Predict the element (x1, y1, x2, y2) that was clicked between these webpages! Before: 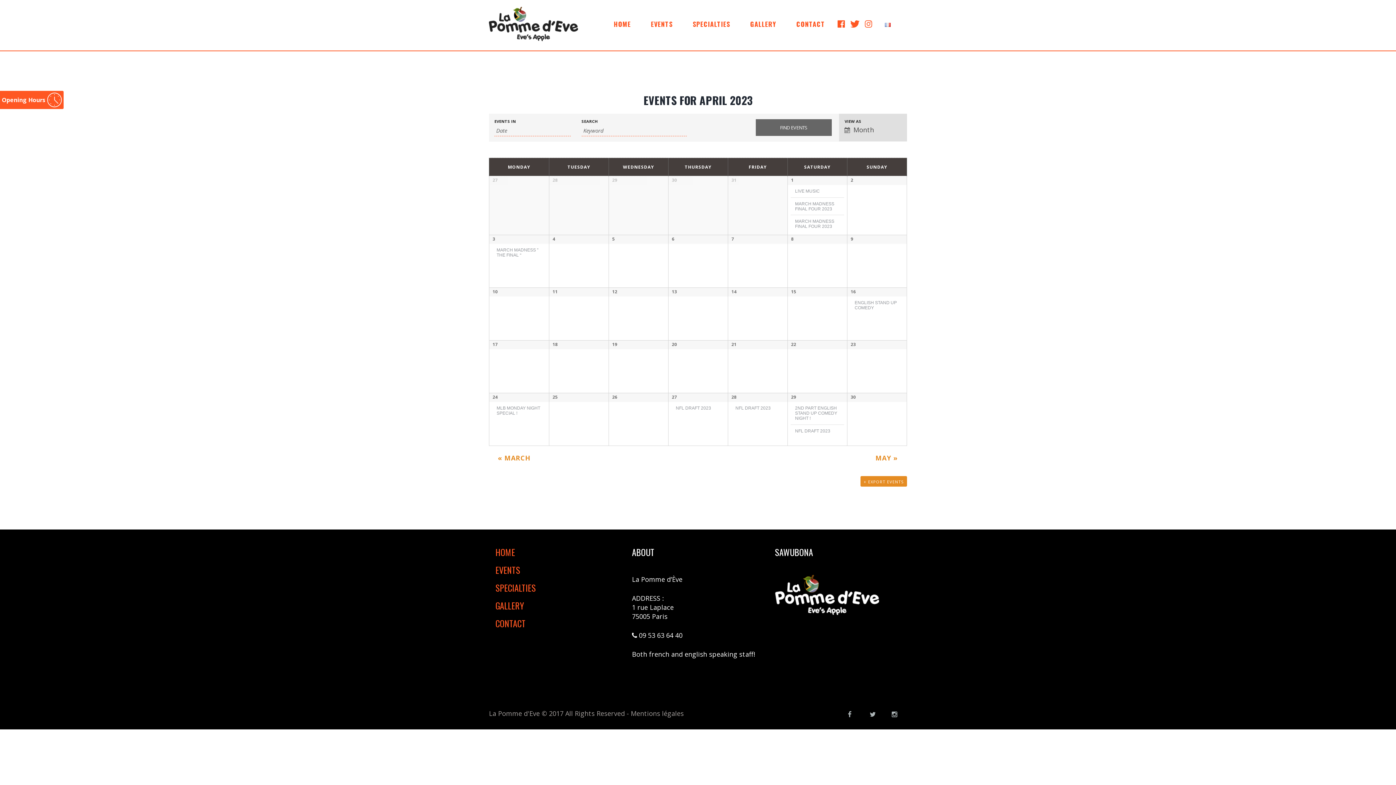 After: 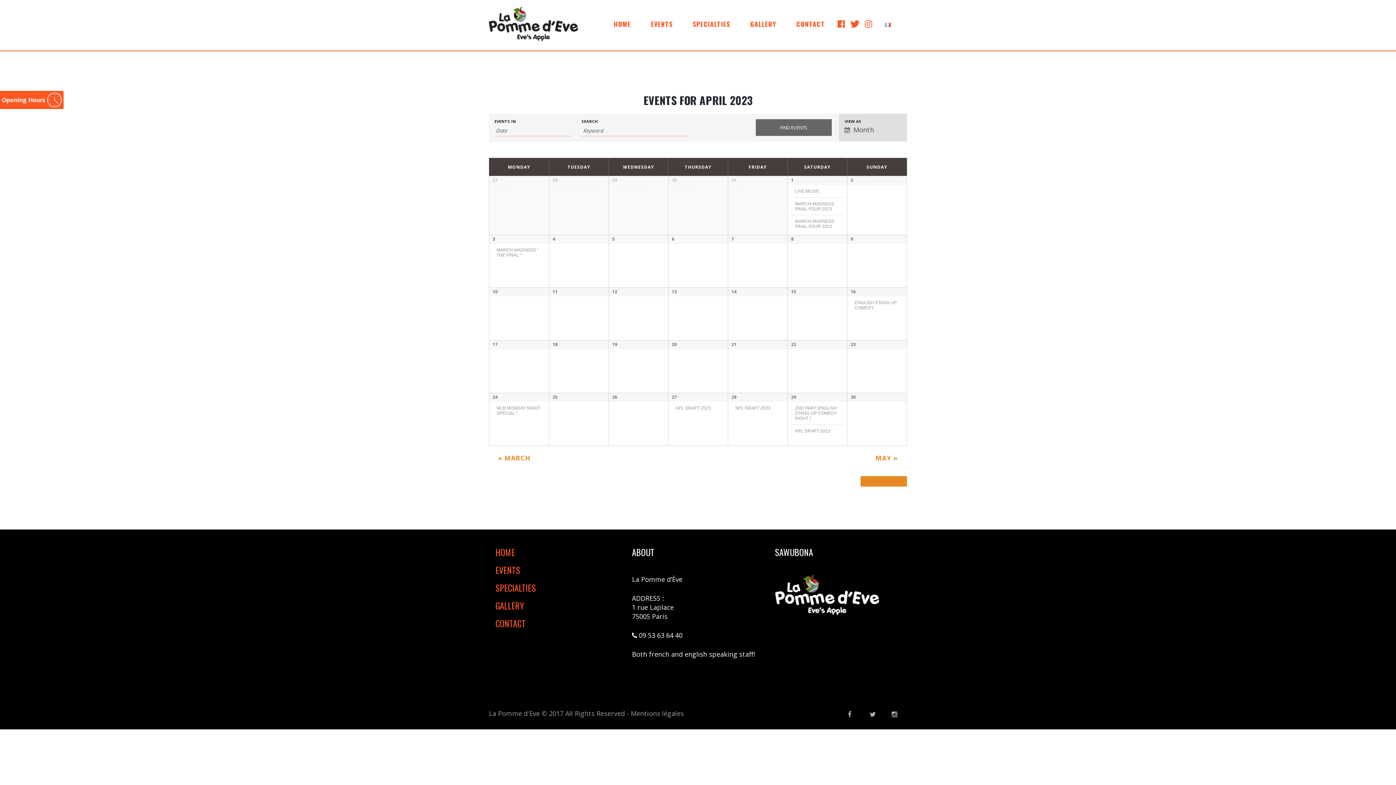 Action: label: + EXPORT EVENTS bbox: (860, 476, 907, 486)